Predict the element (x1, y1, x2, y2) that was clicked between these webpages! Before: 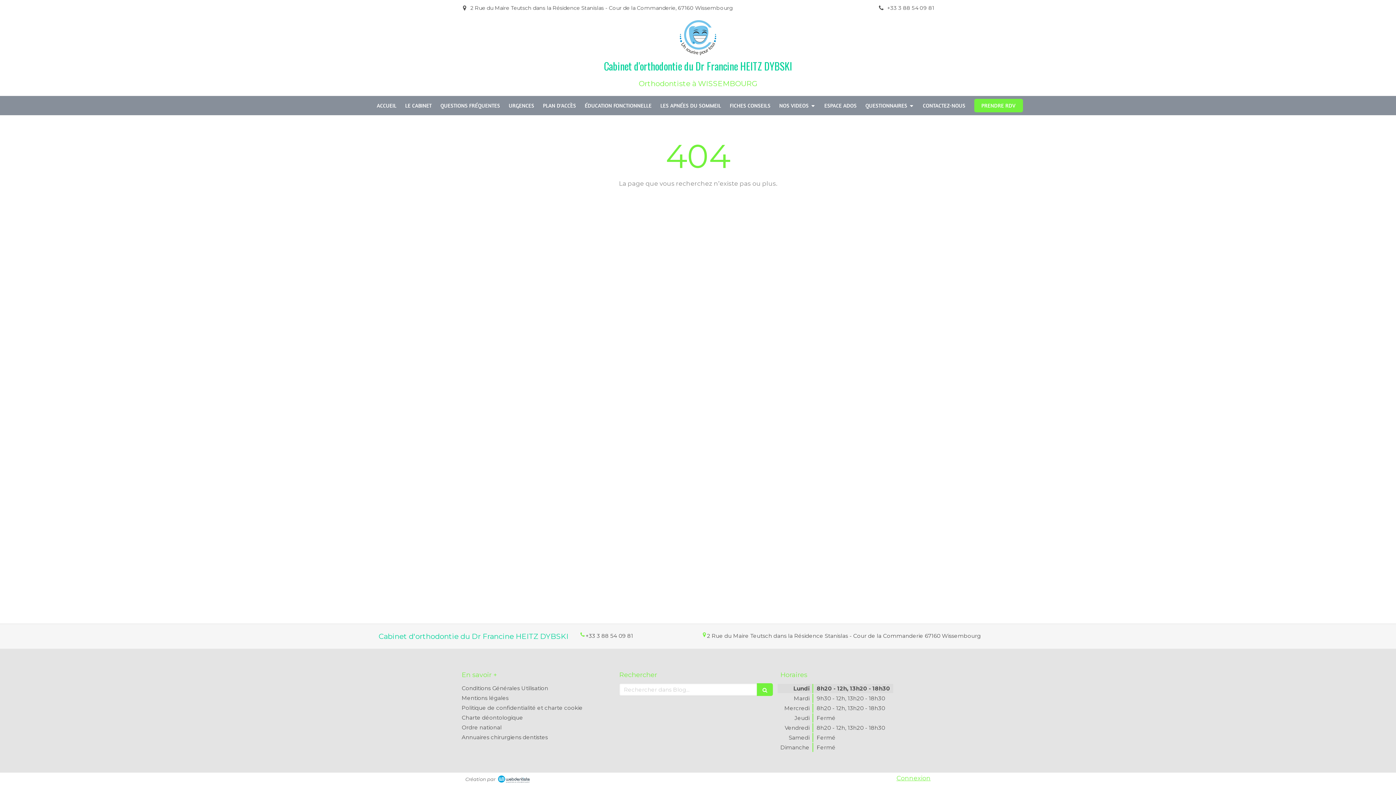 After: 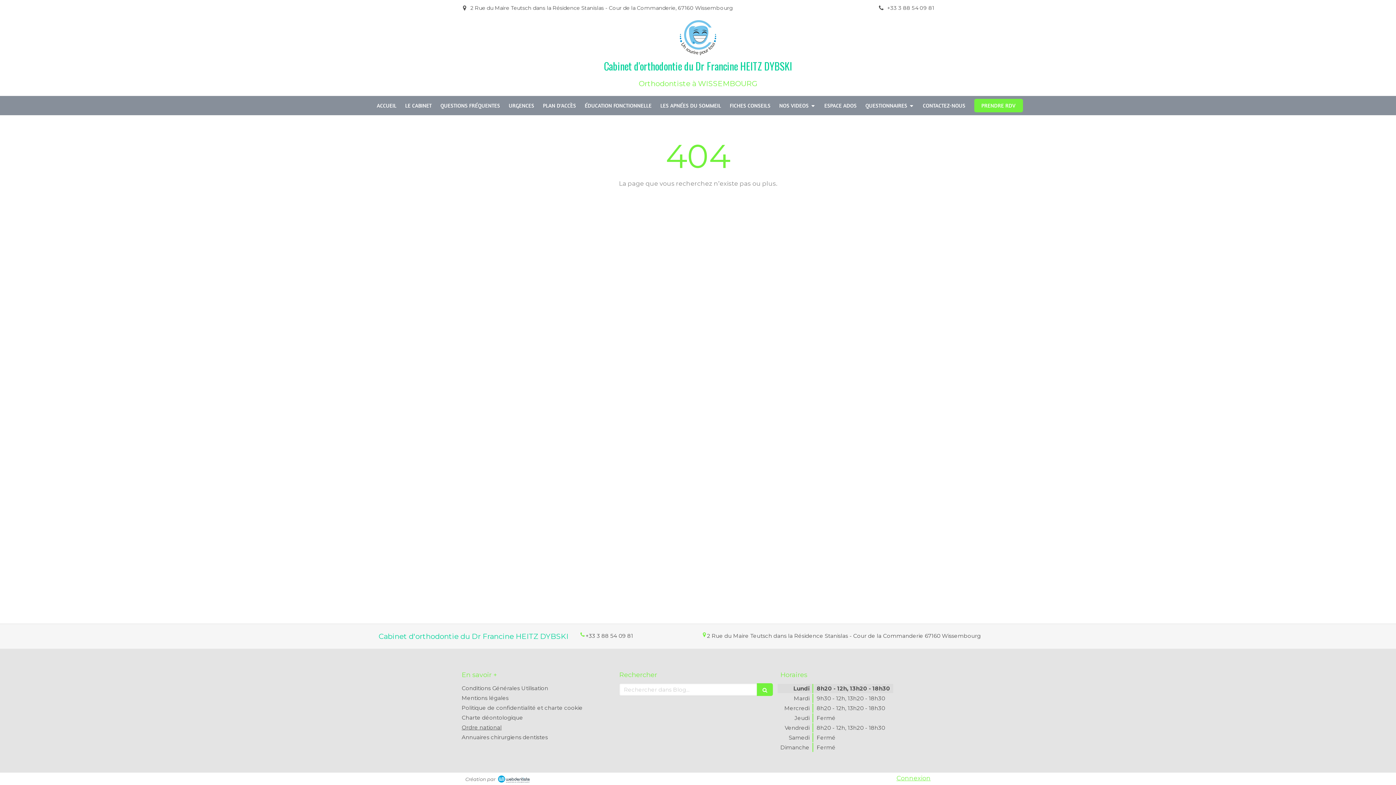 Action: bbox: (461, 724, 501, 731) label: Ordre national